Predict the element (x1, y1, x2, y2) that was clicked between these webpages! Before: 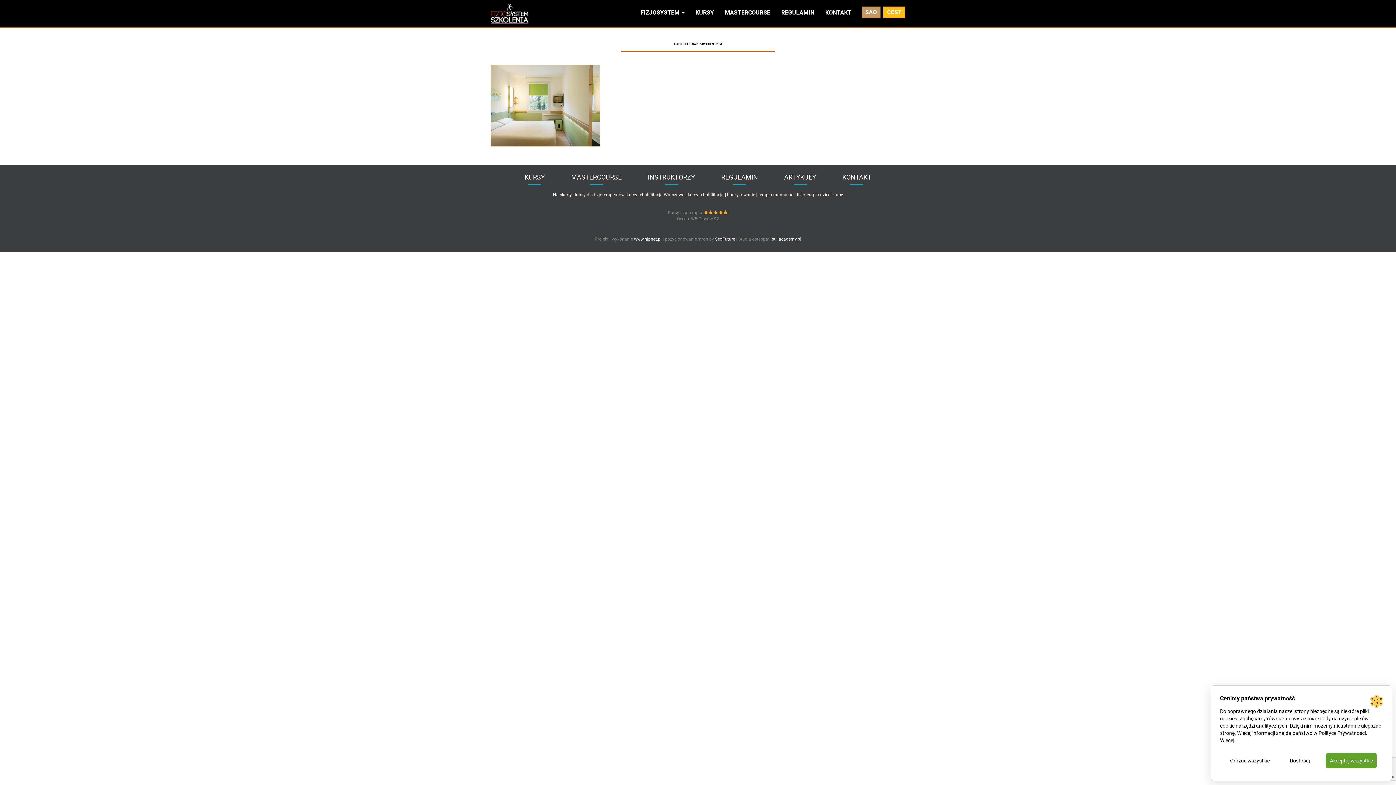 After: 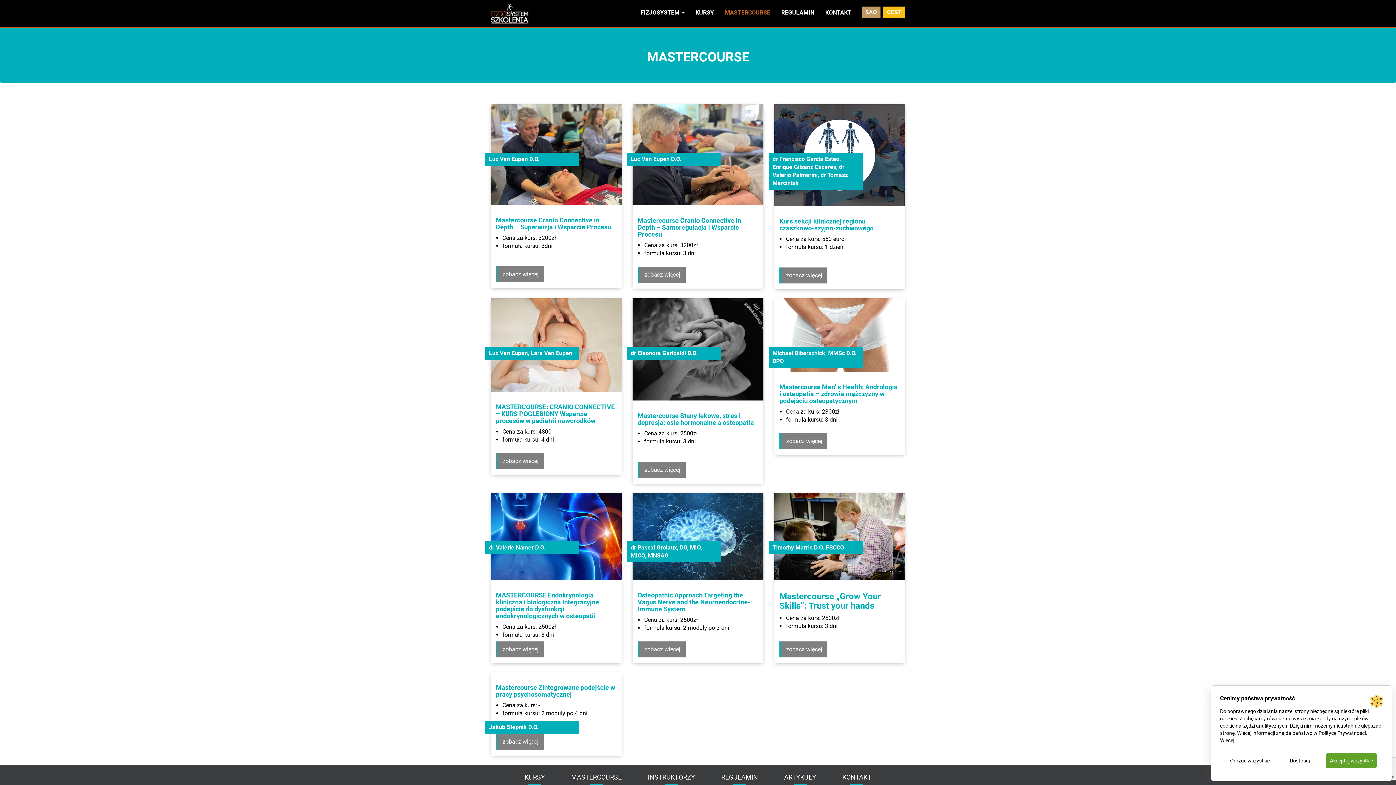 Action: bbox: (719, 3, 776, 21) label: MASTERCOURSE